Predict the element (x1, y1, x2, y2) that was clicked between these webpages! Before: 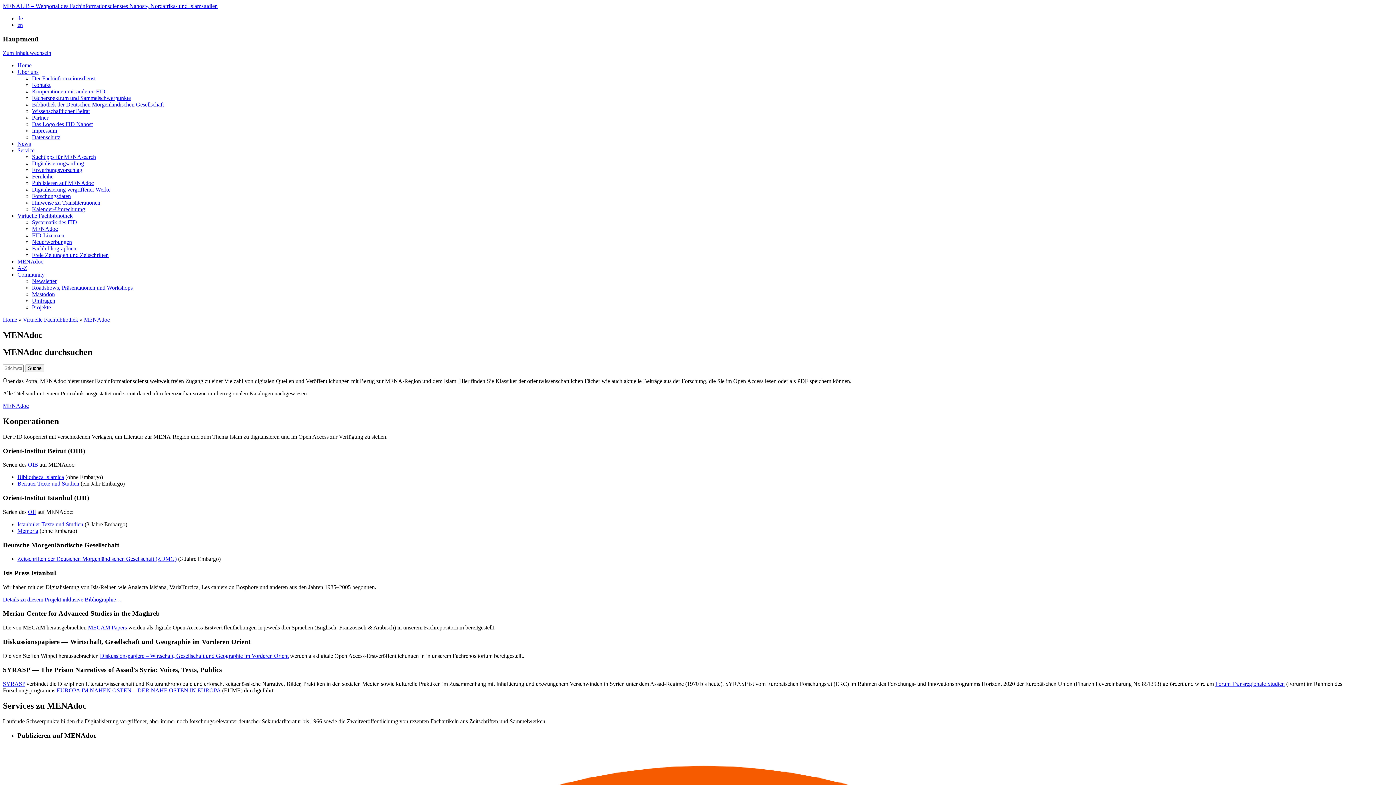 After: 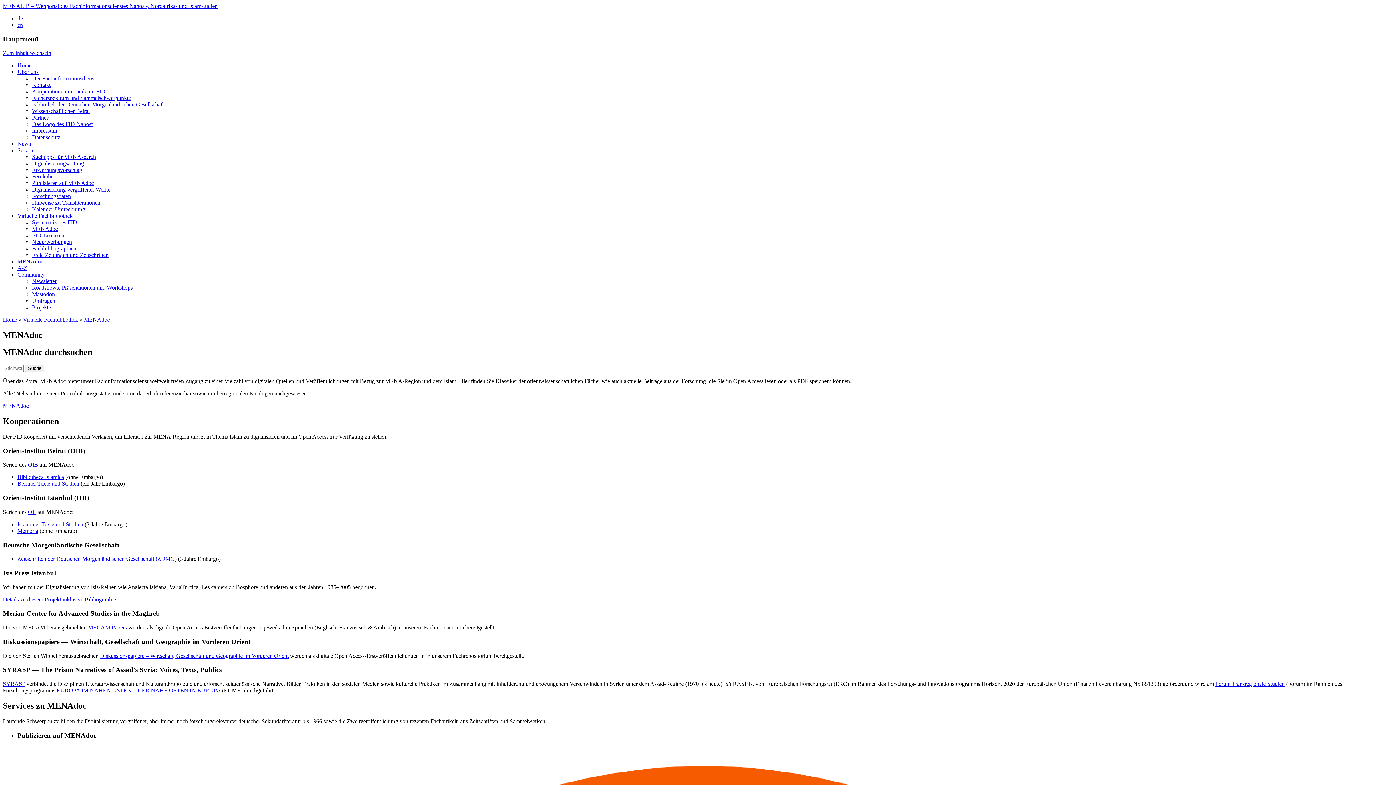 Action: bbox: (56, 687, 220, 693) label: EUROPA IM NAHEN OSTEN – DER NAHE OSTEN IN EUROPA